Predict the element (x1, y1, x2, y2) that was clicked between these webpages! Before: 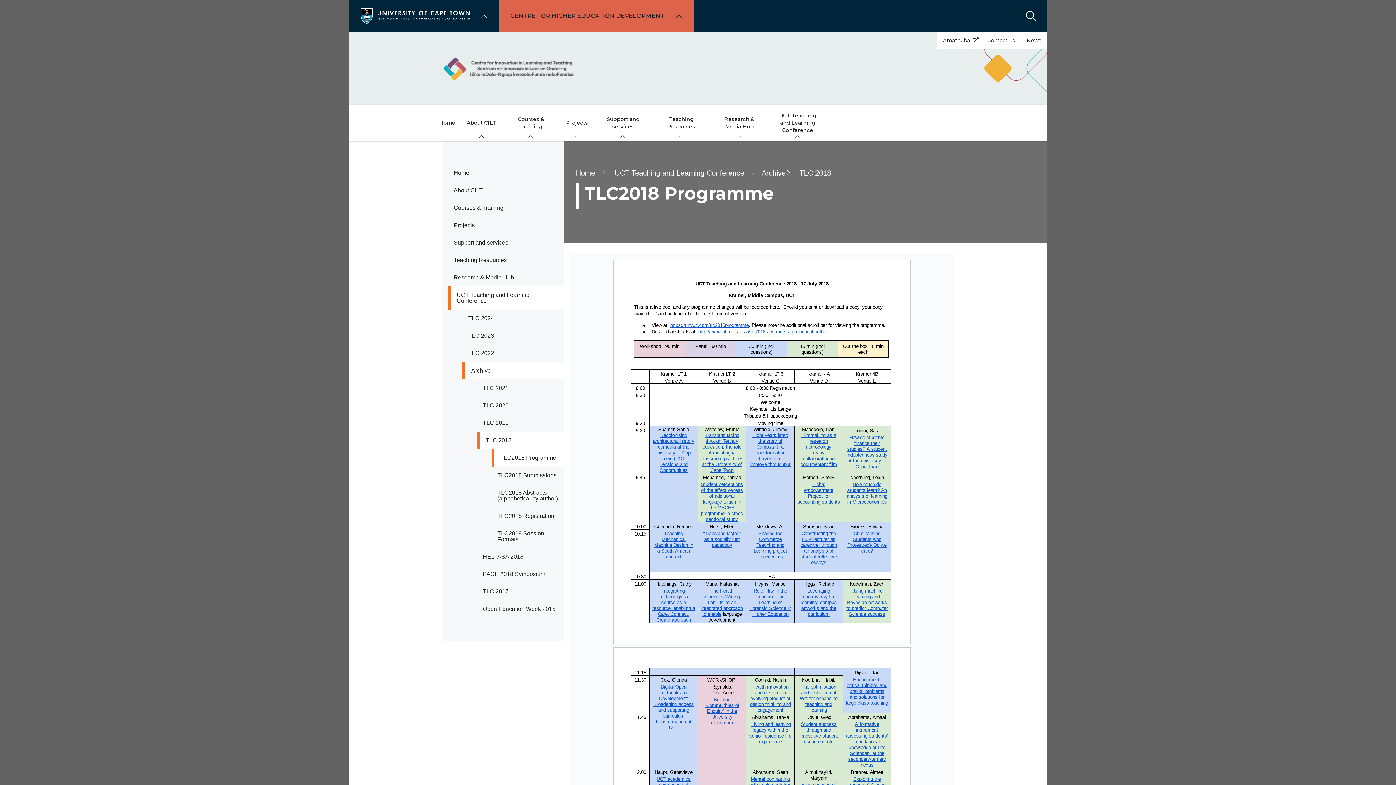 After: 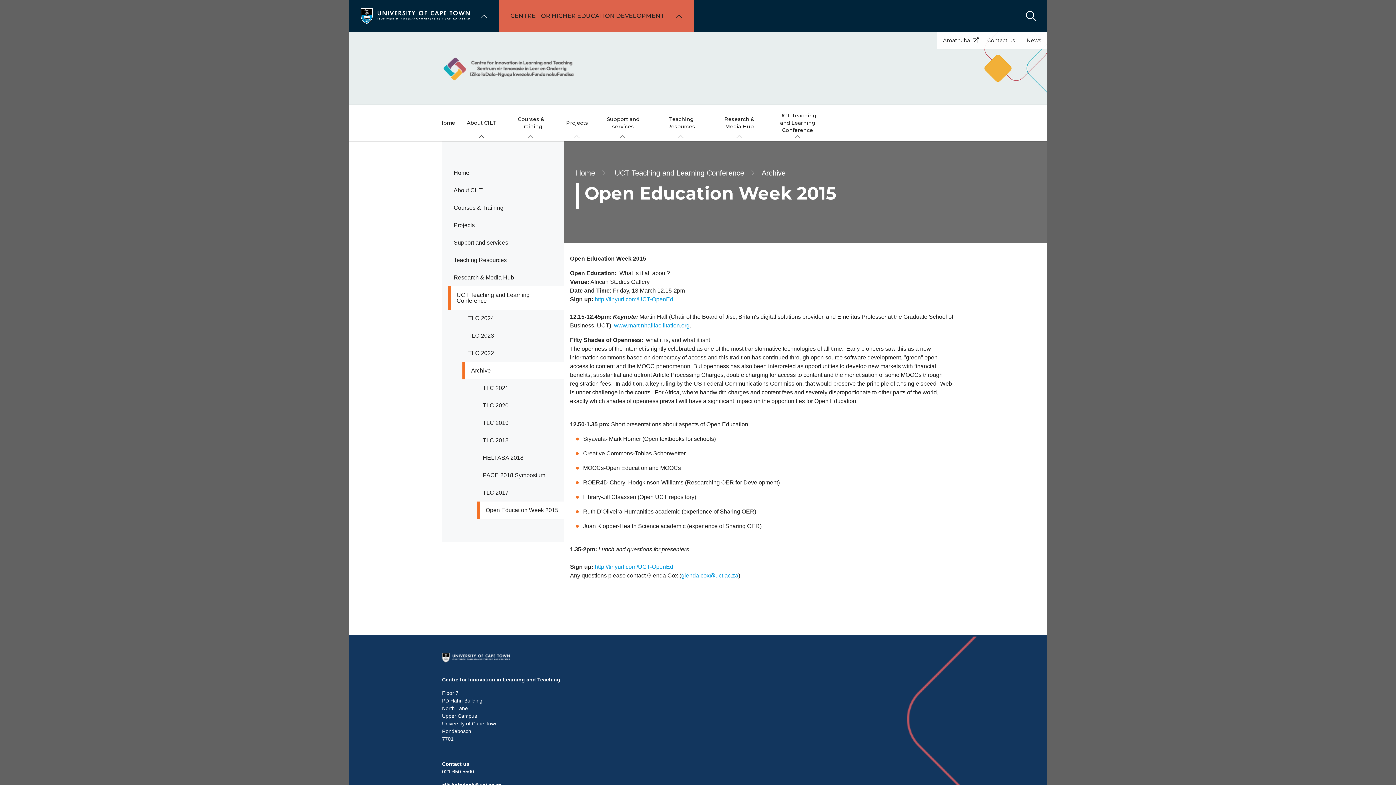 Action: bbox: (477, 600, 564, 618) label: Open Education Week 2015